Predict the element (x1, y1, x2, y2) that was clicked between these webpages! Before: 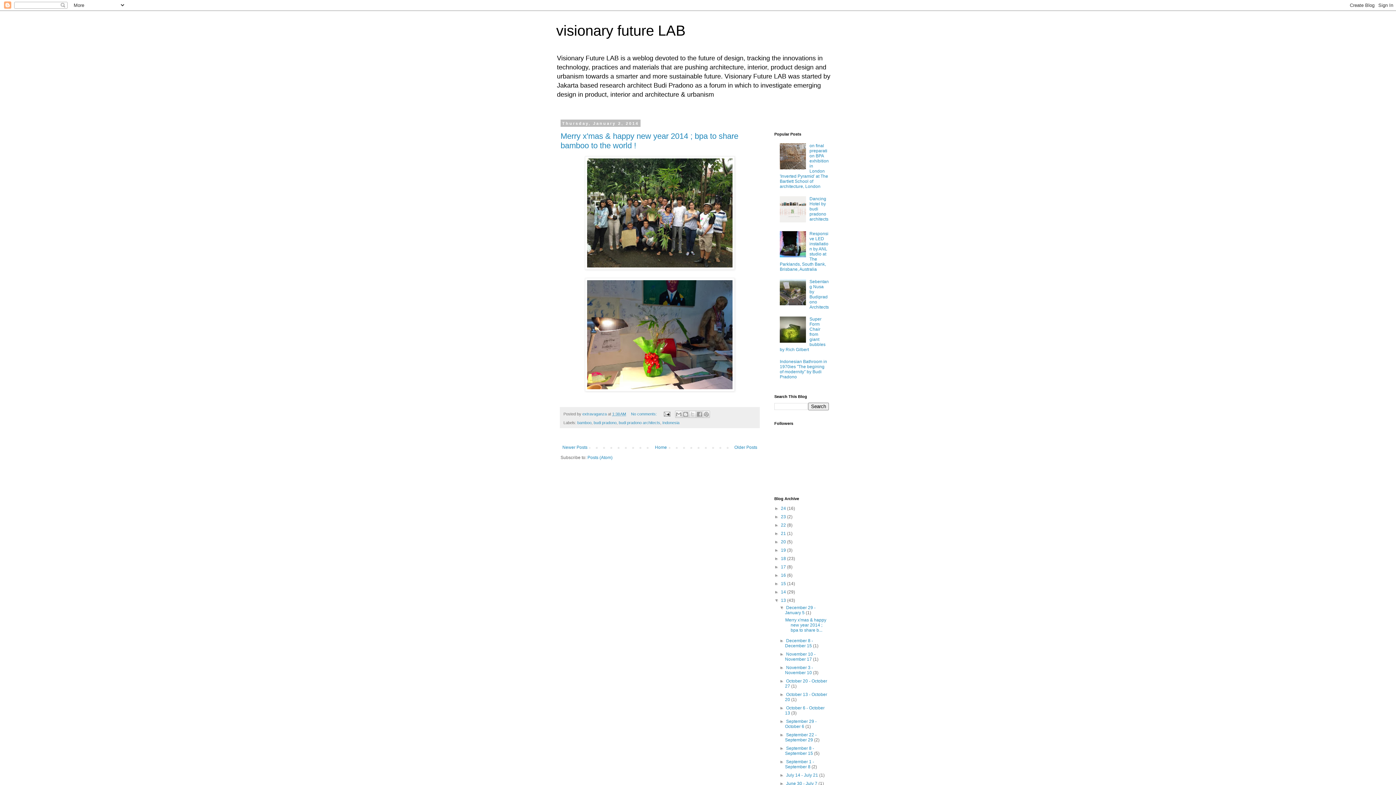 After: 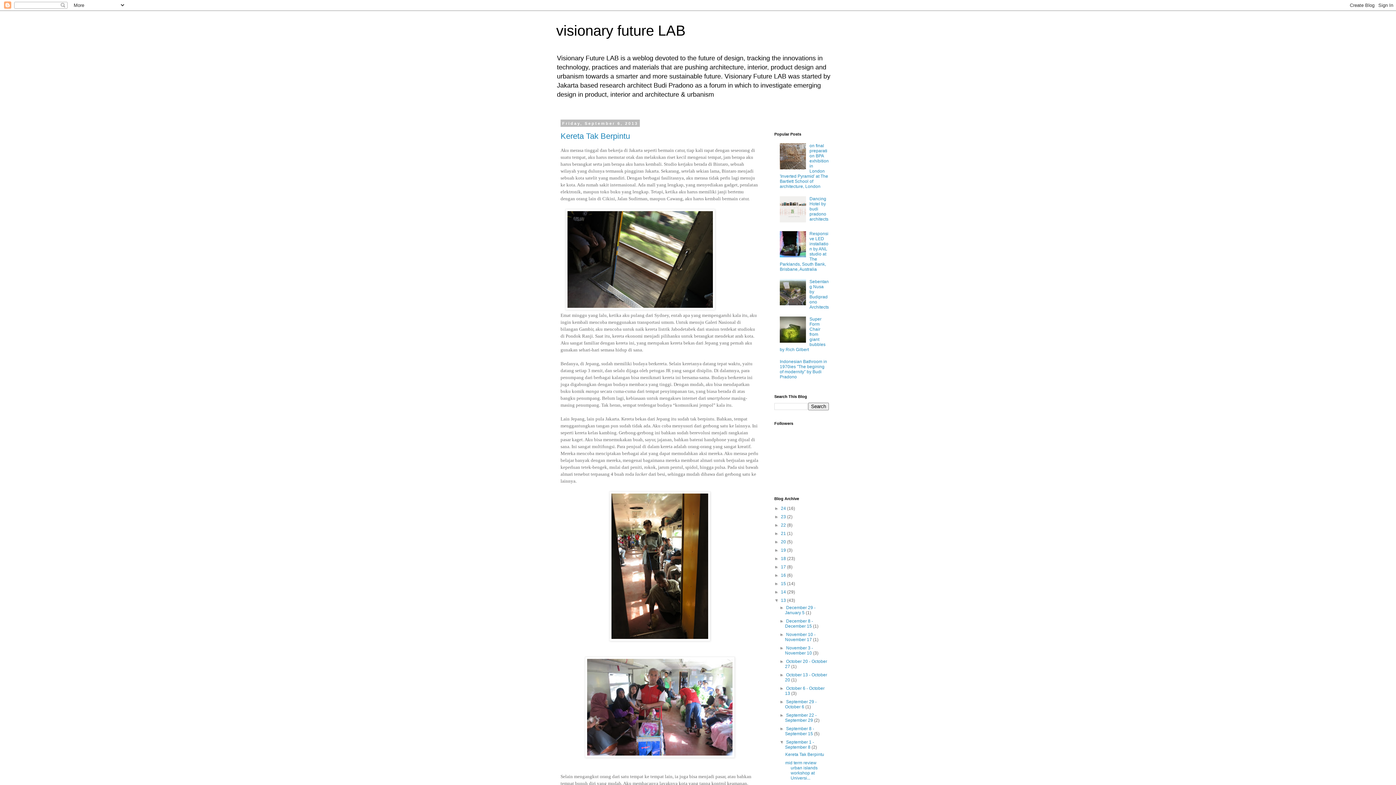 Action: label: September 1 - September 8  bbox: (785, 759, 814, 769)